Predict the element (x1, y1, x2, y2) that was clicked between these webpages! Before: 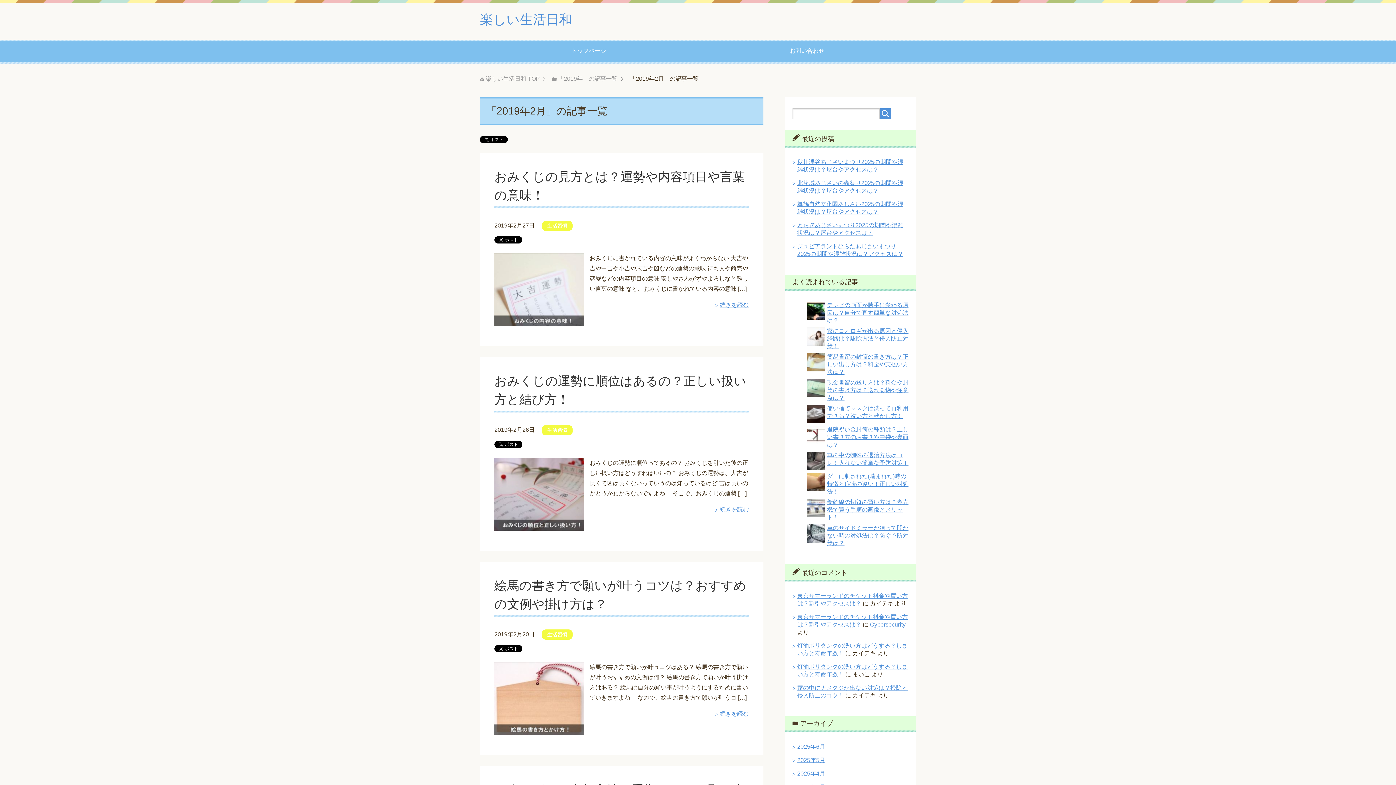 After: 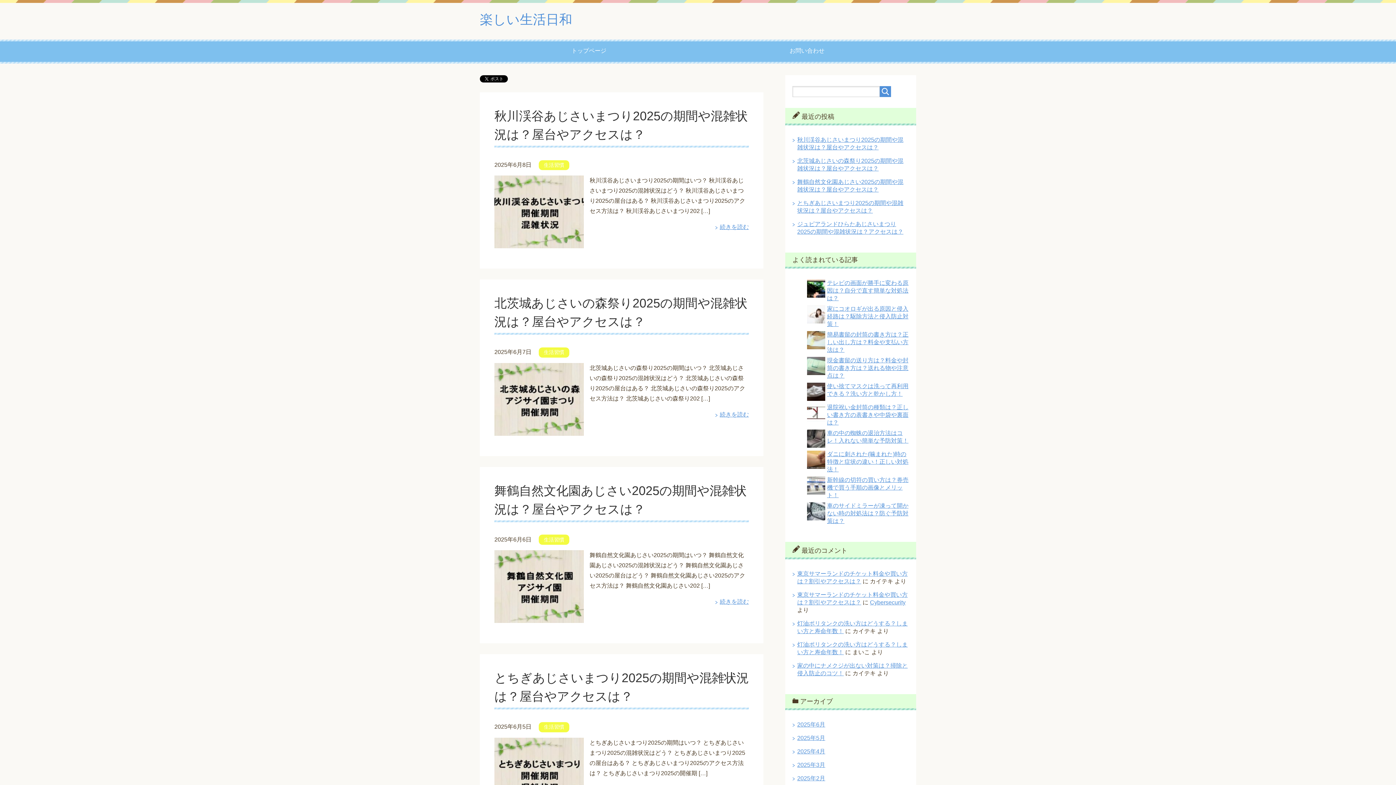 Action: bbox: (480, 12, 572, 26) label: 楽しい生活日和